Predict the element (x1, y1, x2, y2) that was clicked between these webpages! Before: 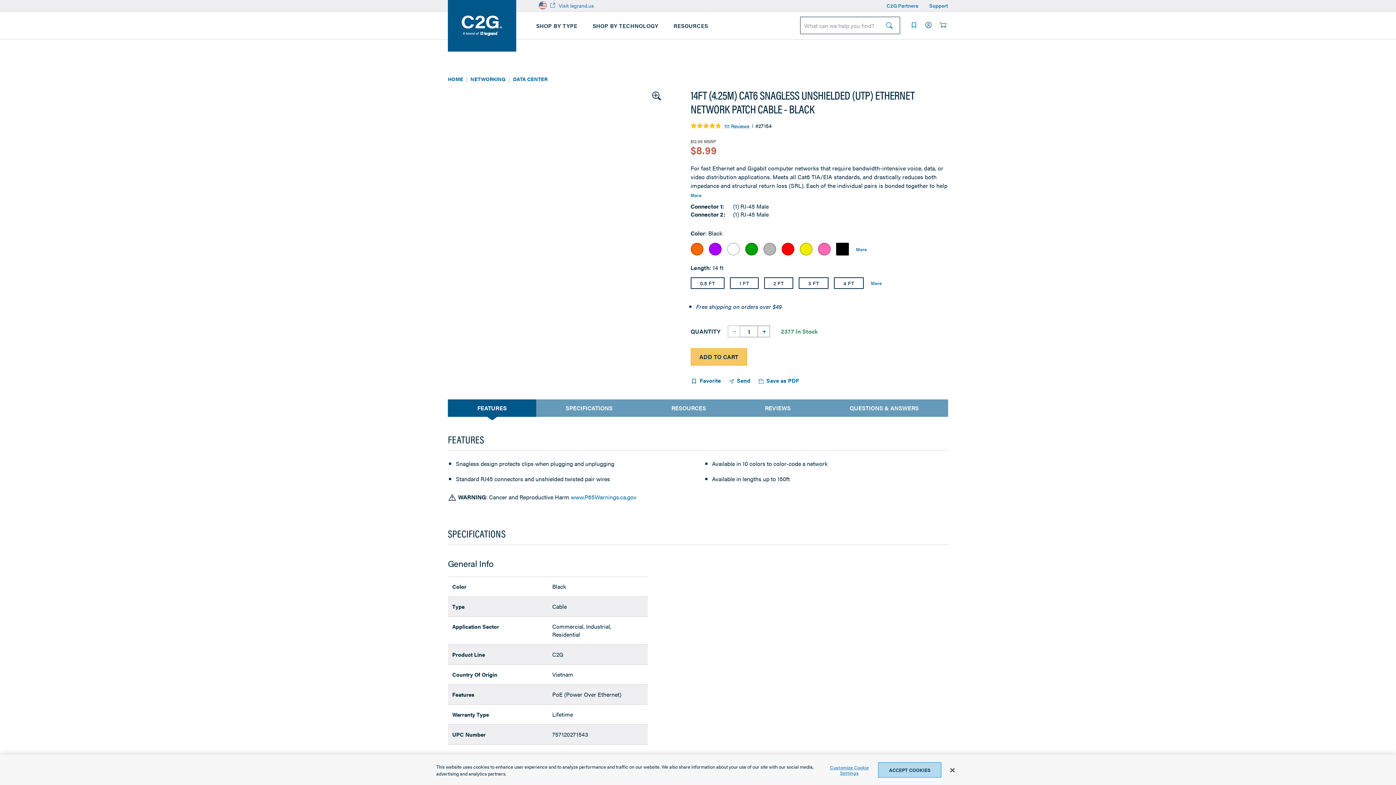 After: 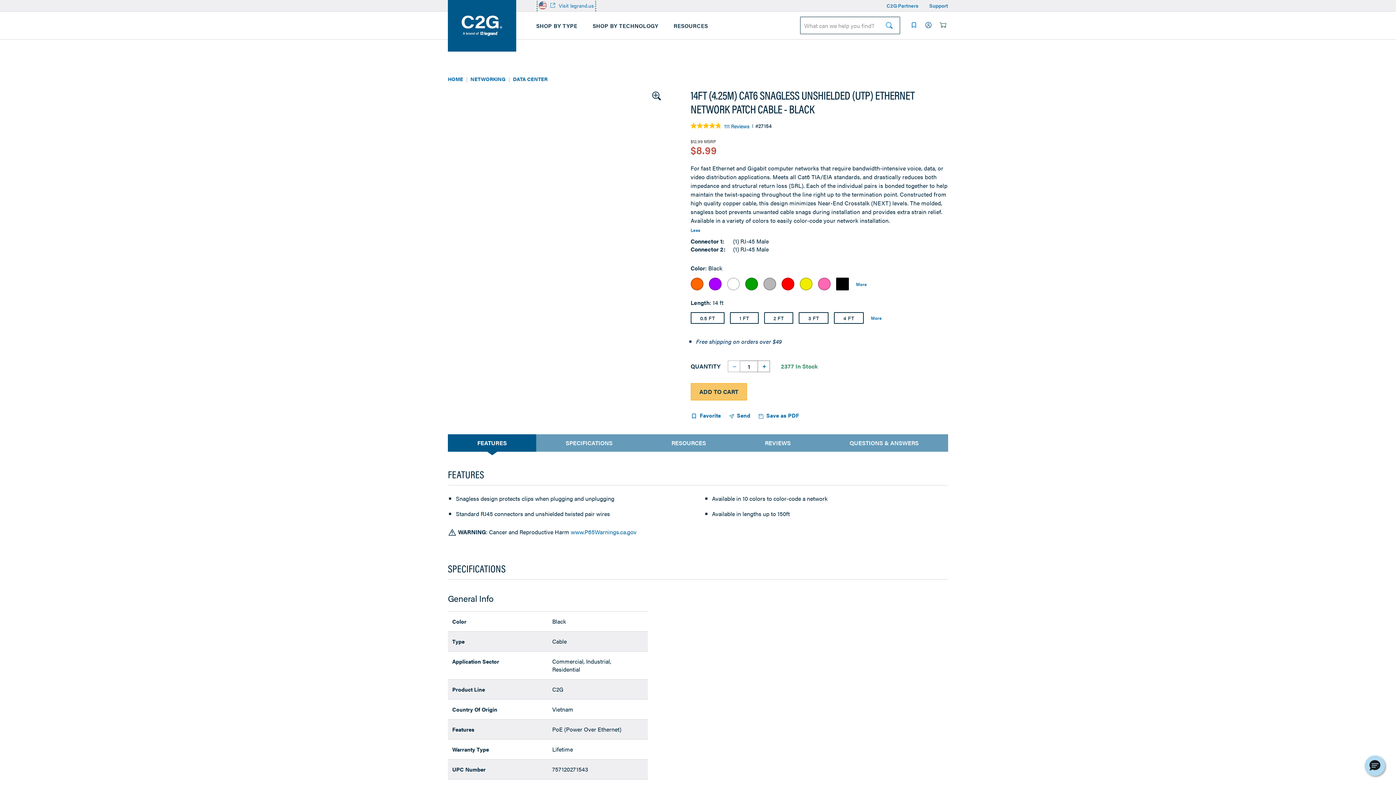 Action: label: More General Info bbox: (690, 192, 701, 198)